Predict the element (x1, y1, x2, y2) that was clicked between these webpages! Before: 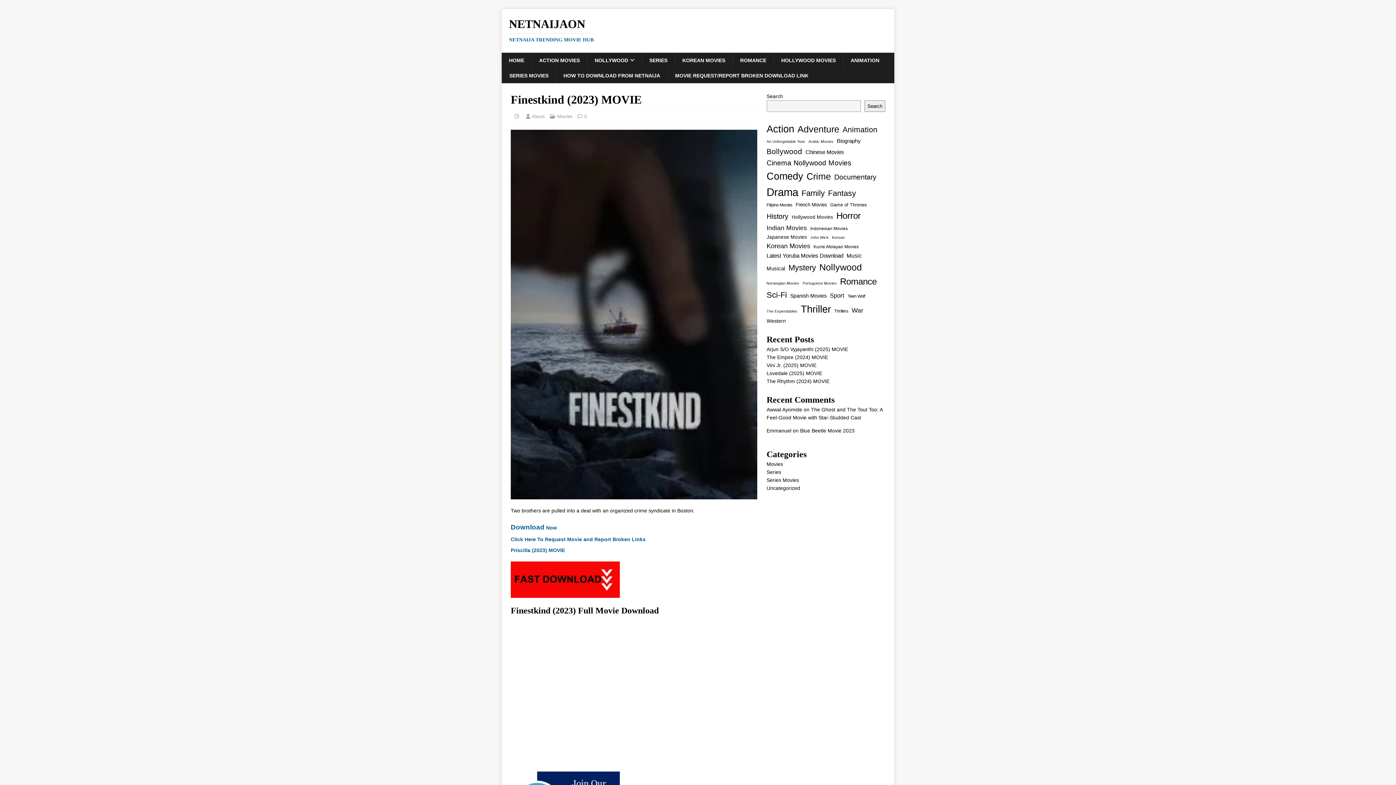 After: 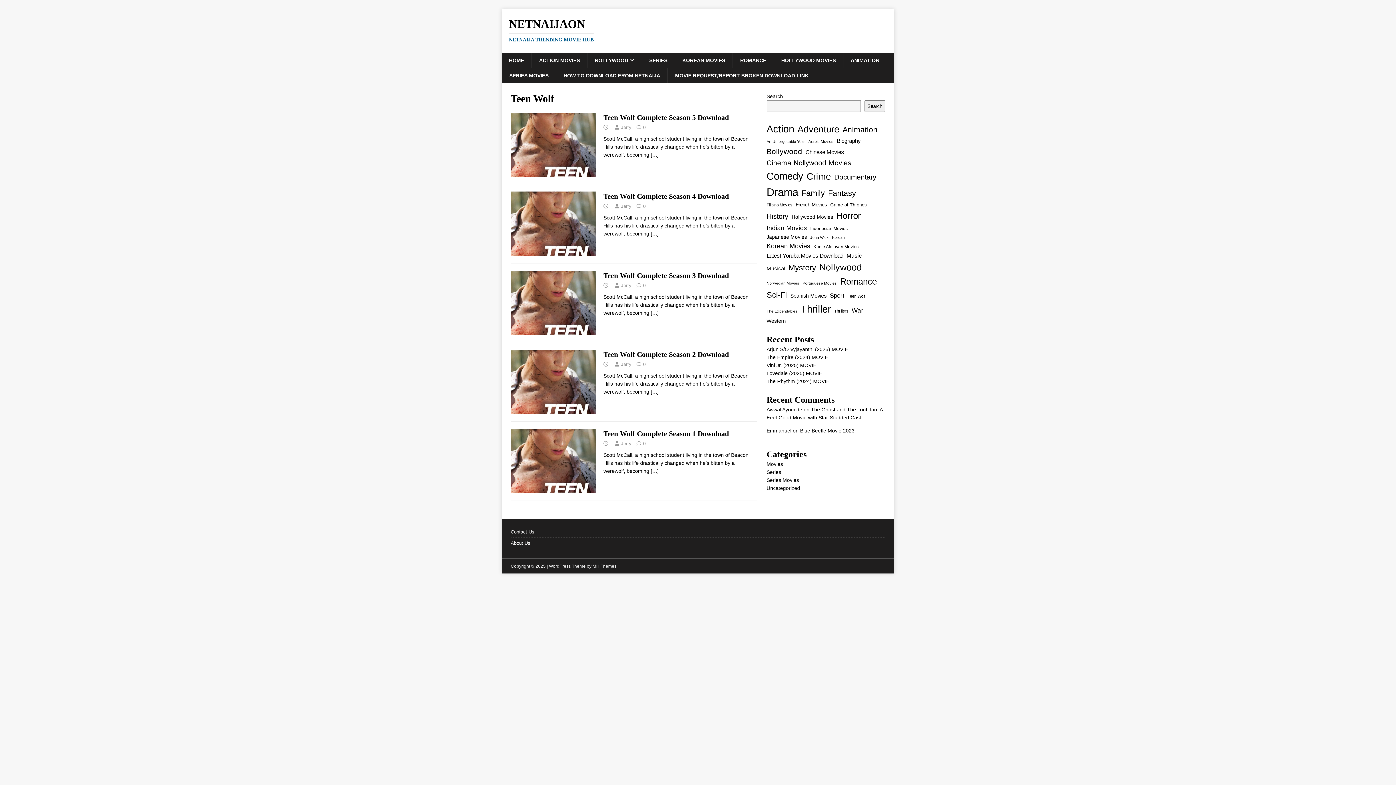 Action: bbox: (847, 293, 865, 299) label: Teen Wolf (5 items)